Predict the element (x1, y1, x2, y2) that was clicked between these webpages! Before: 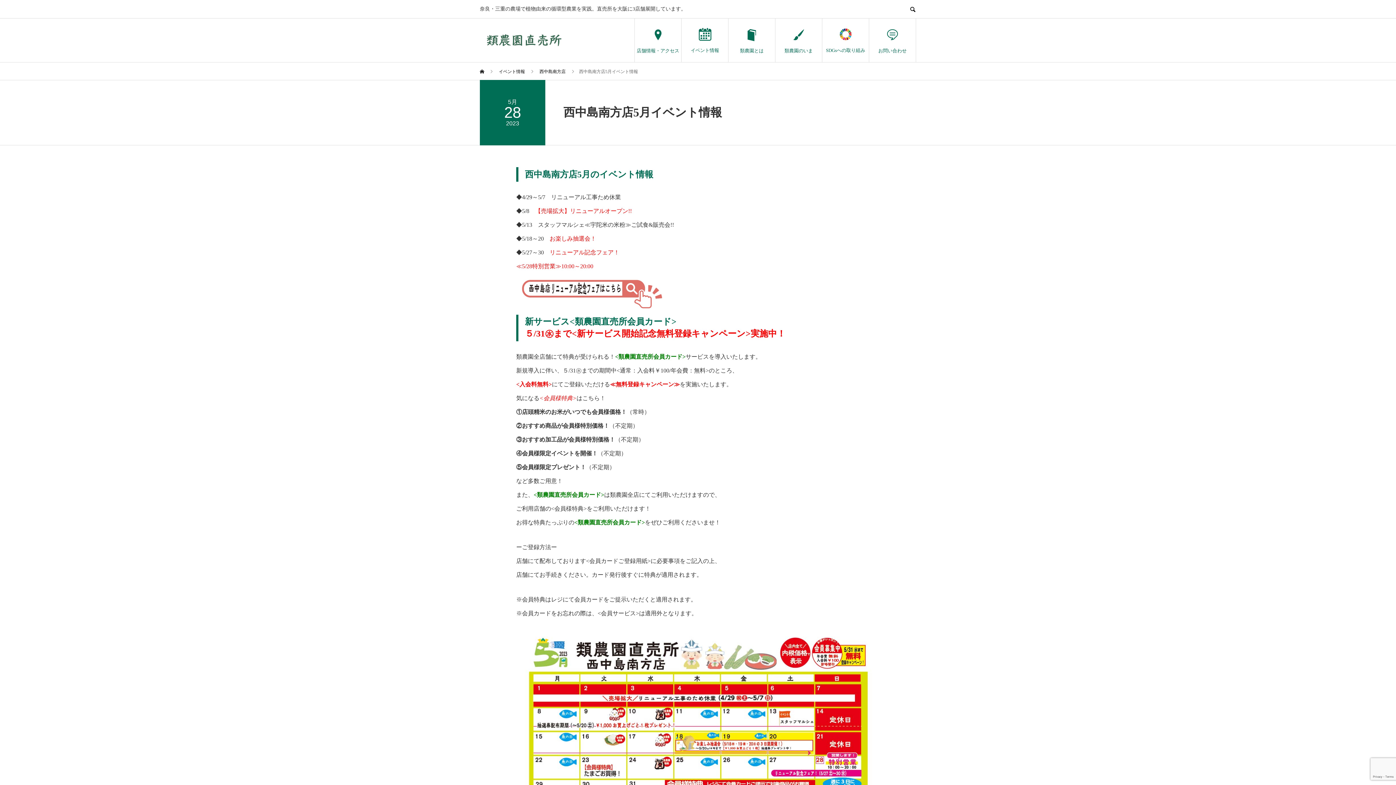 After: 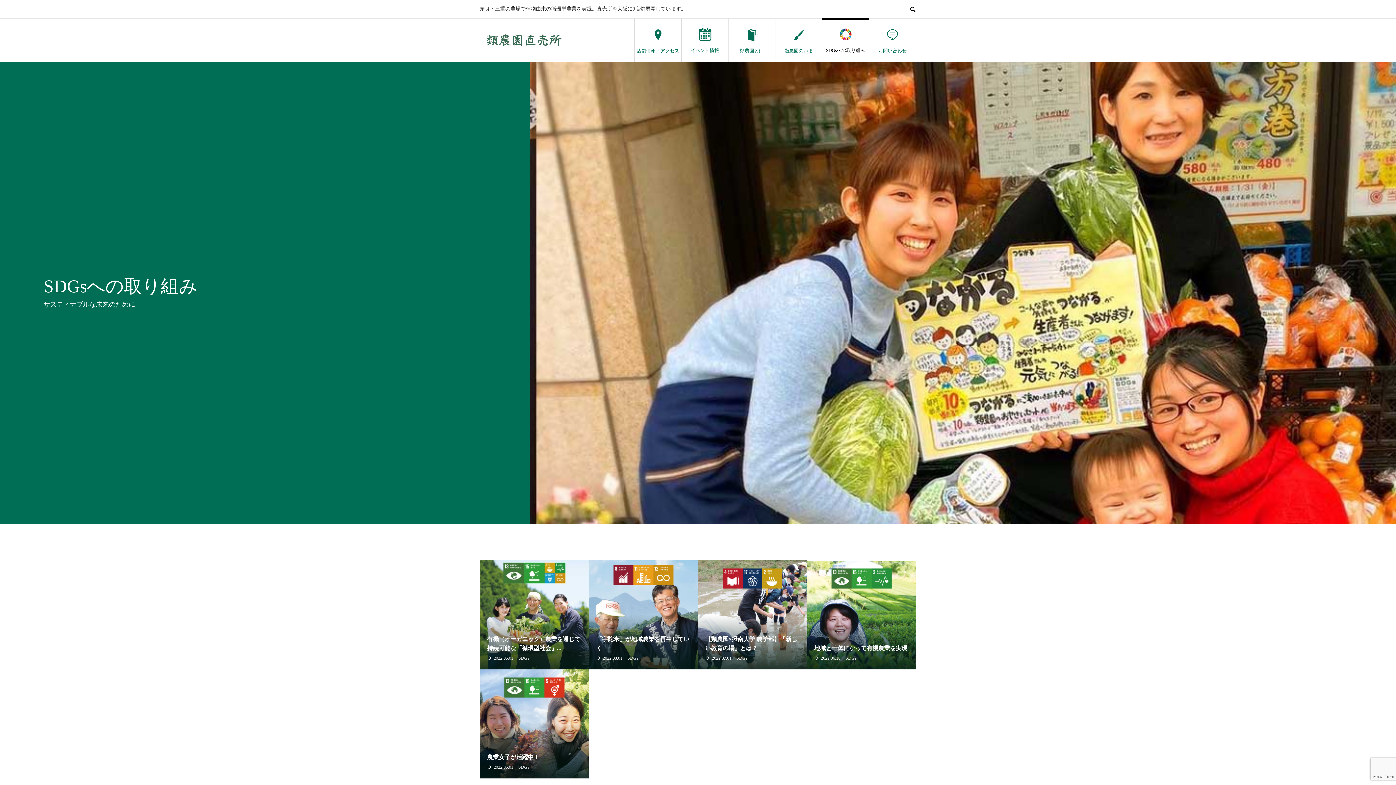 Action: label: SDGsへの取り組み bbox: (822, 18, 869, 62)